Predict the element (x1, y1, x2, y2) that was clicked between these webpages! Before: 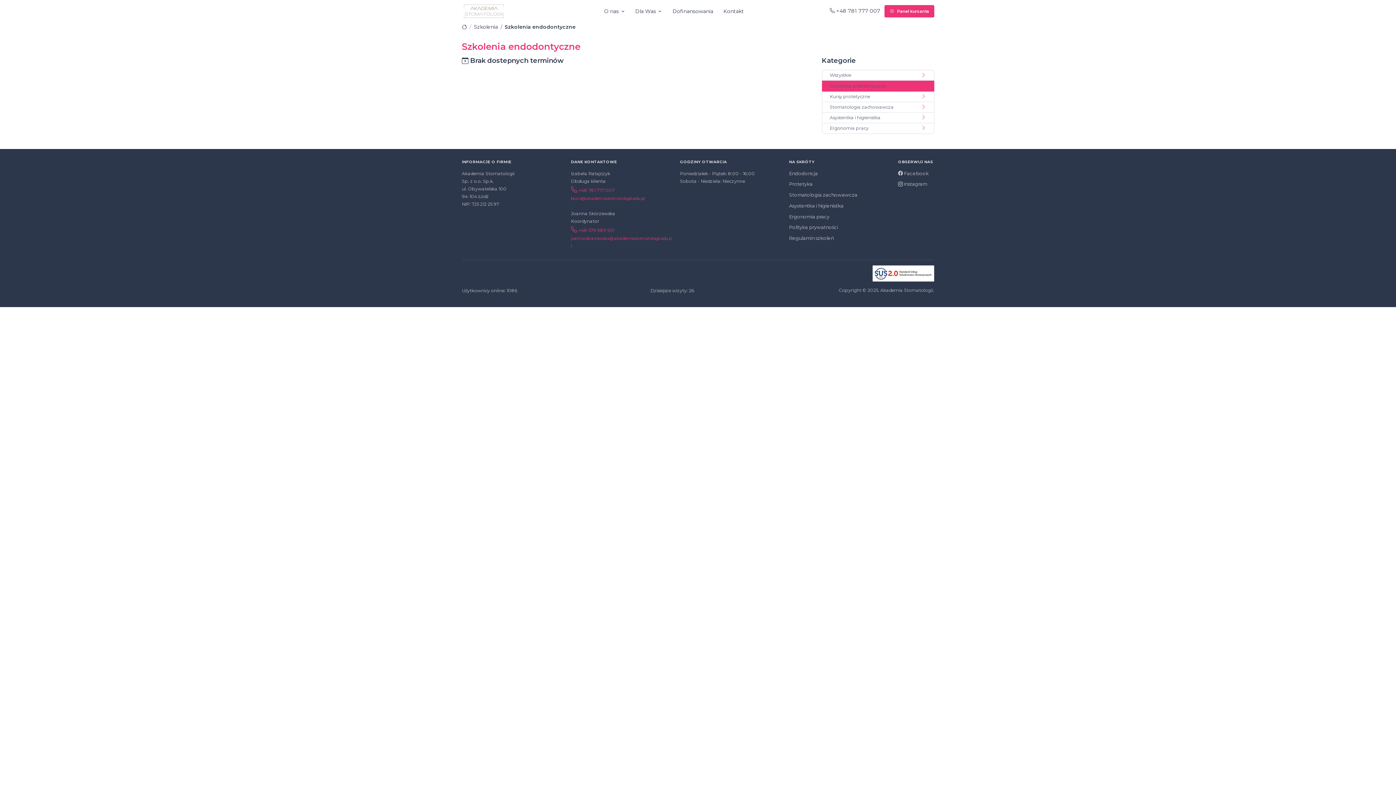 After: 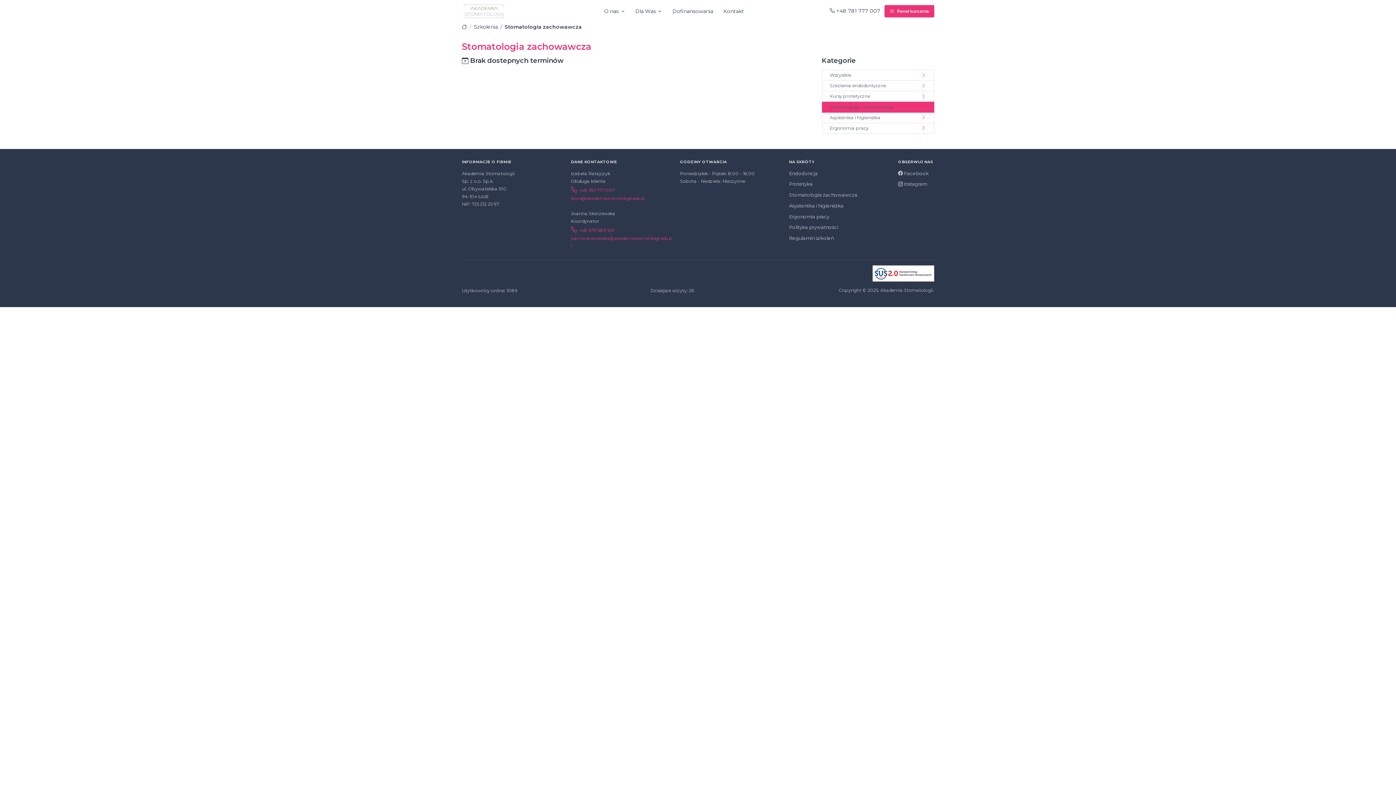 Action: label: Stomatologia zachowawcza bbox: (789, 191, 857, 198)